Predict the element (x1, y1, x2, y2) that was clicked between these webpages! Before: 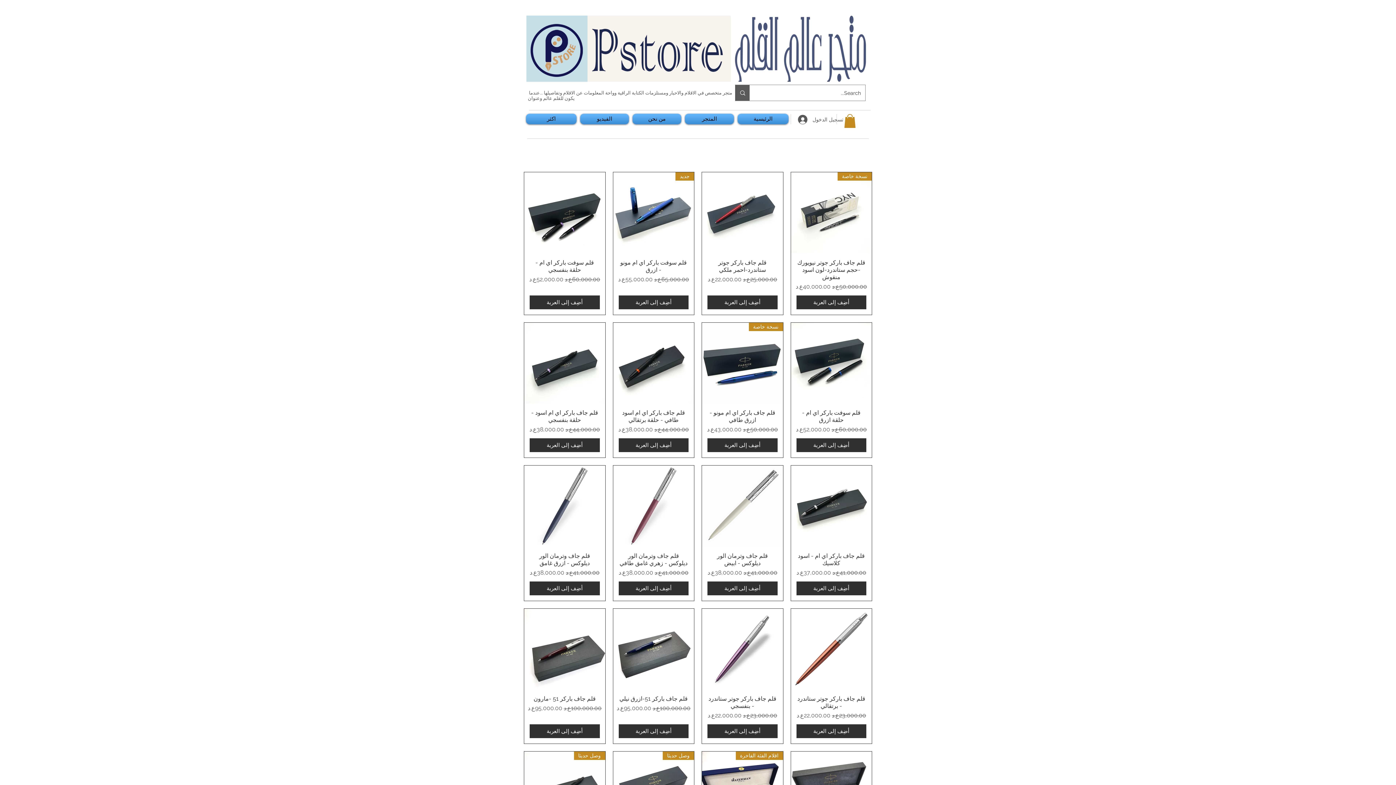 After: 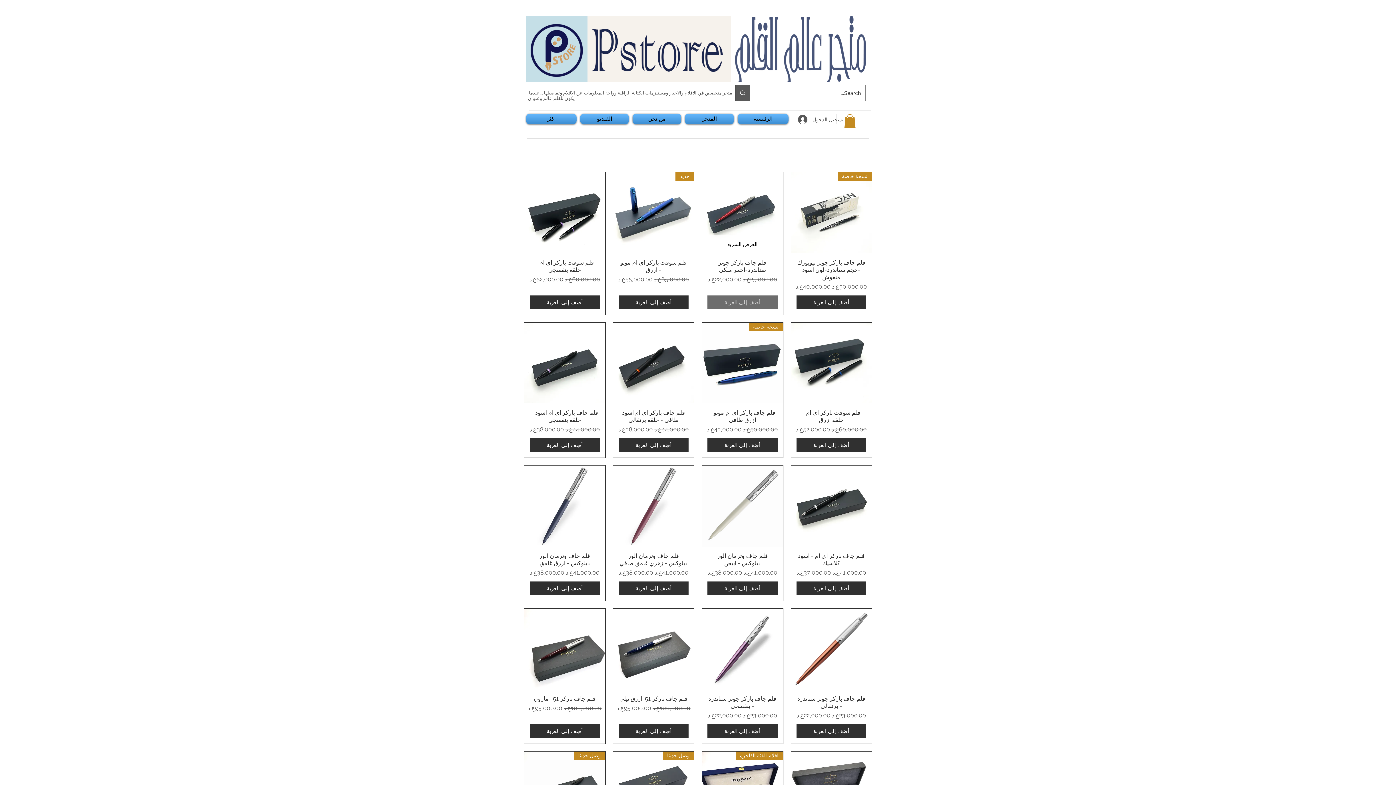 Action: bbox: (707, 295, 777, 309) label: أضِف إلى العربة